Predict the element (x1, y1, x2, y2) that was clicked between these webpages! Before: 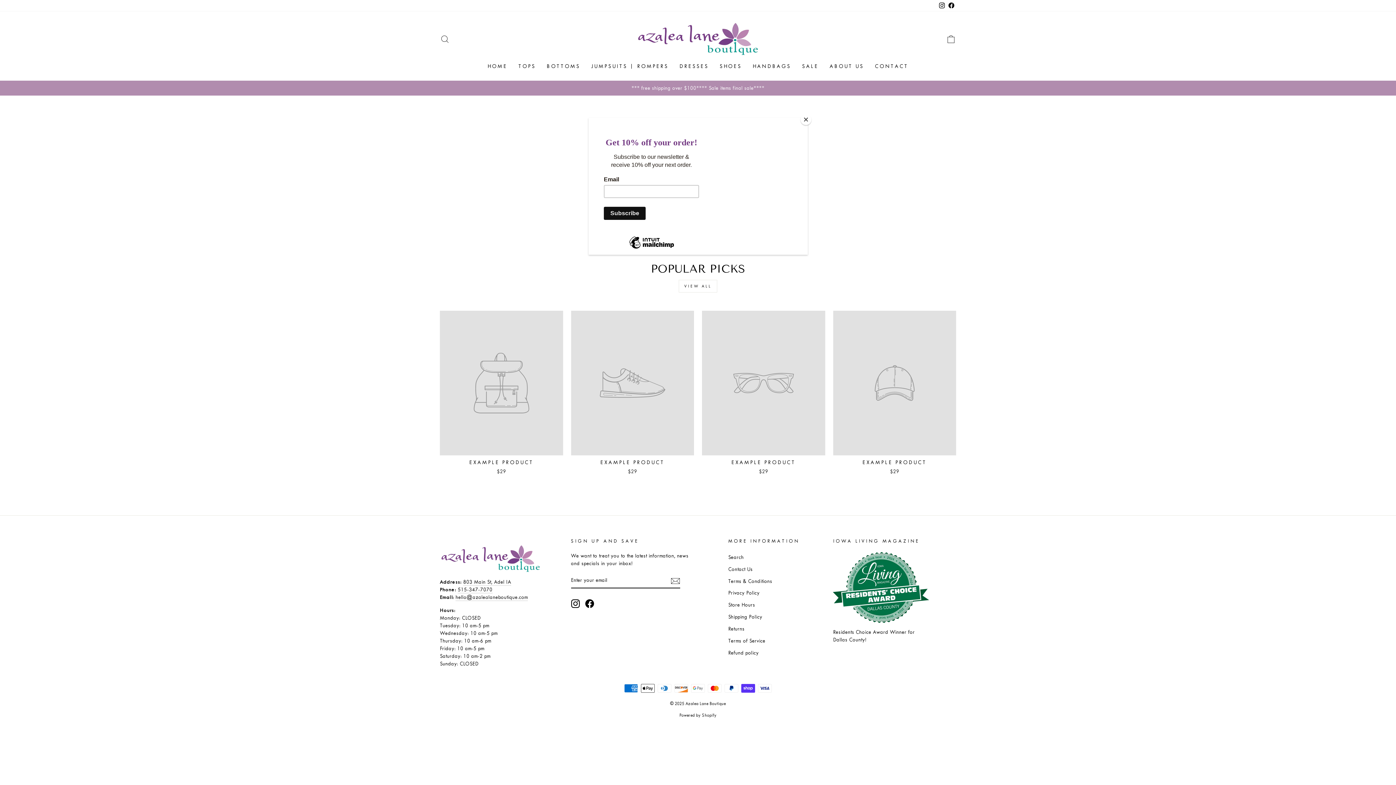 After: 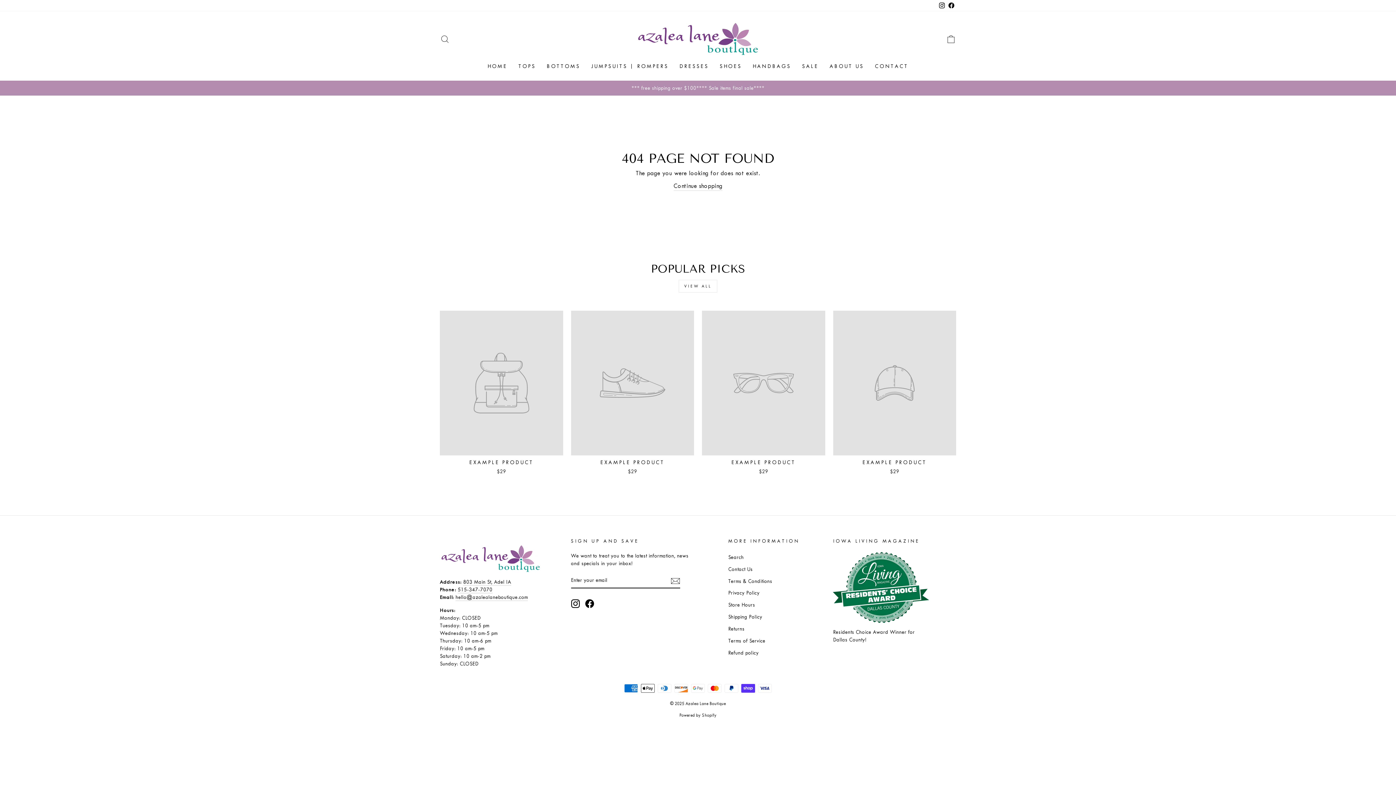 Action: bbox: (800, 114, 811, 125) label: Close